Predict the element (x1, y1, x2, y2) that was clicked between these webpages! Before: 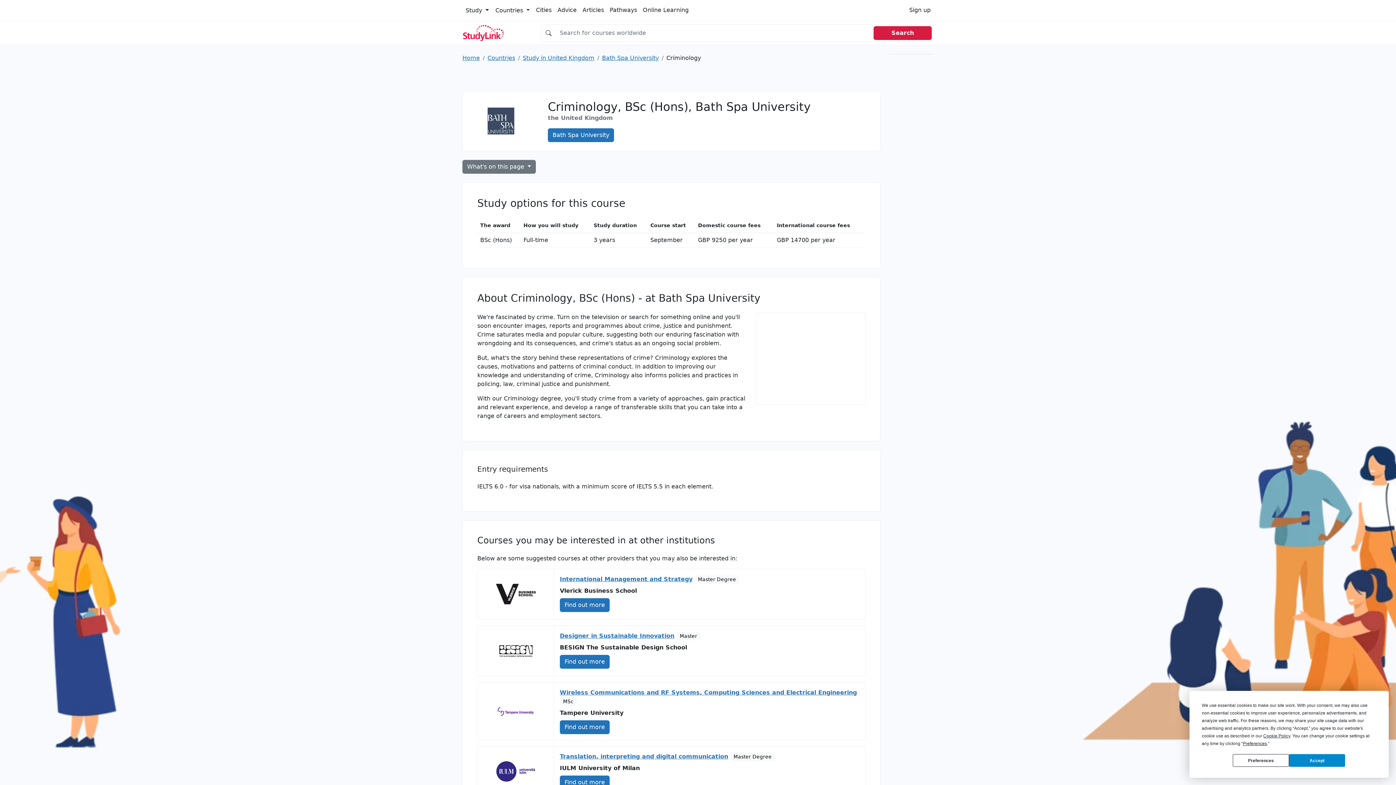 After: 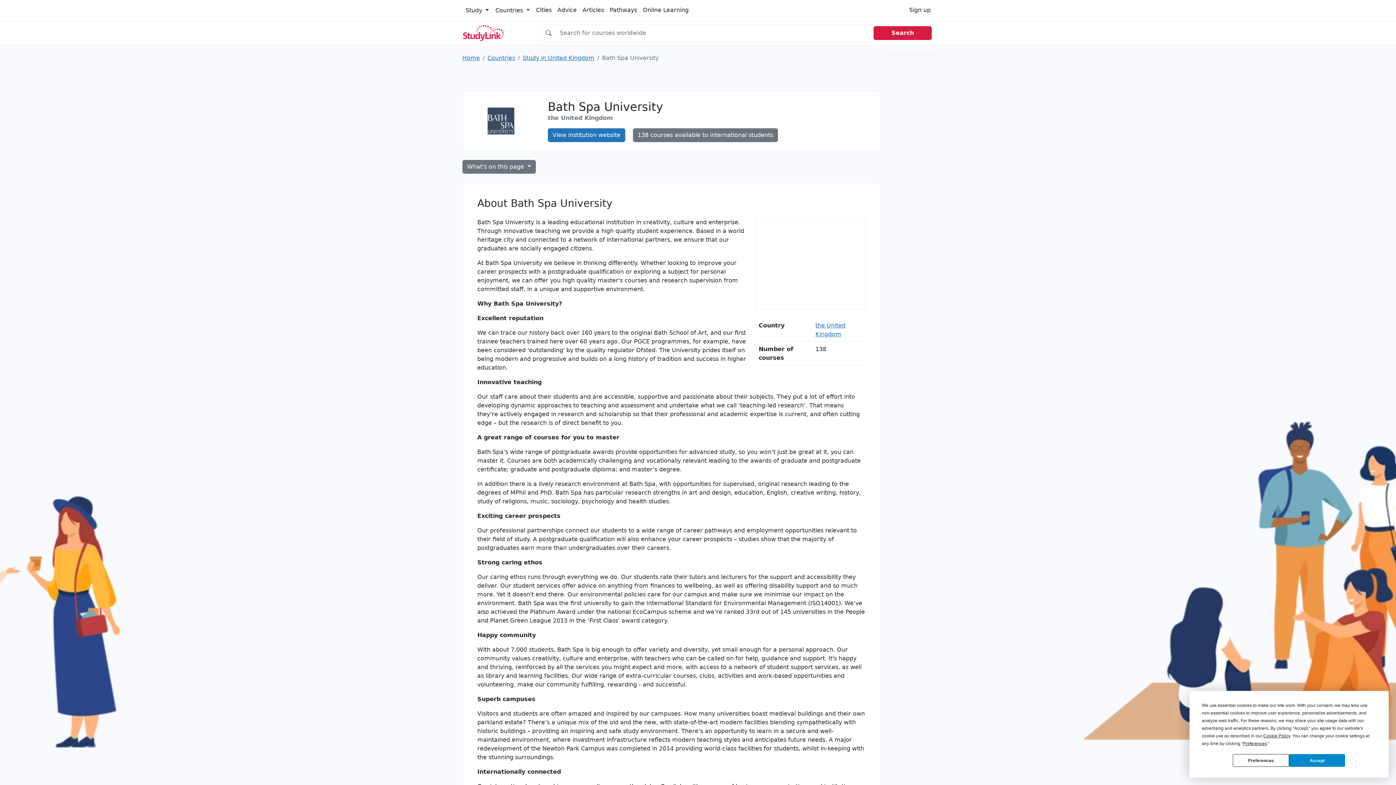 Action: label: Bath Spa University bbox: (548, 128, 614, 142)